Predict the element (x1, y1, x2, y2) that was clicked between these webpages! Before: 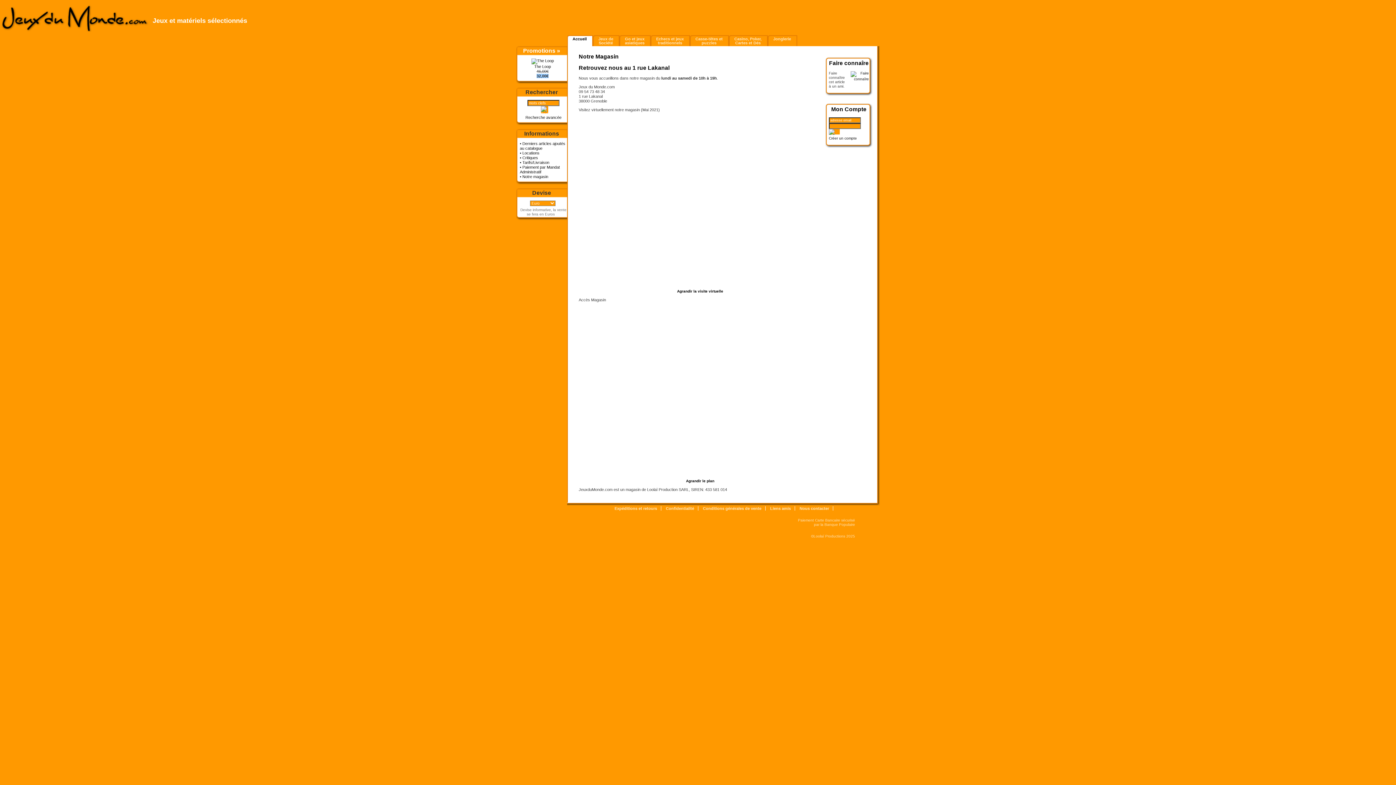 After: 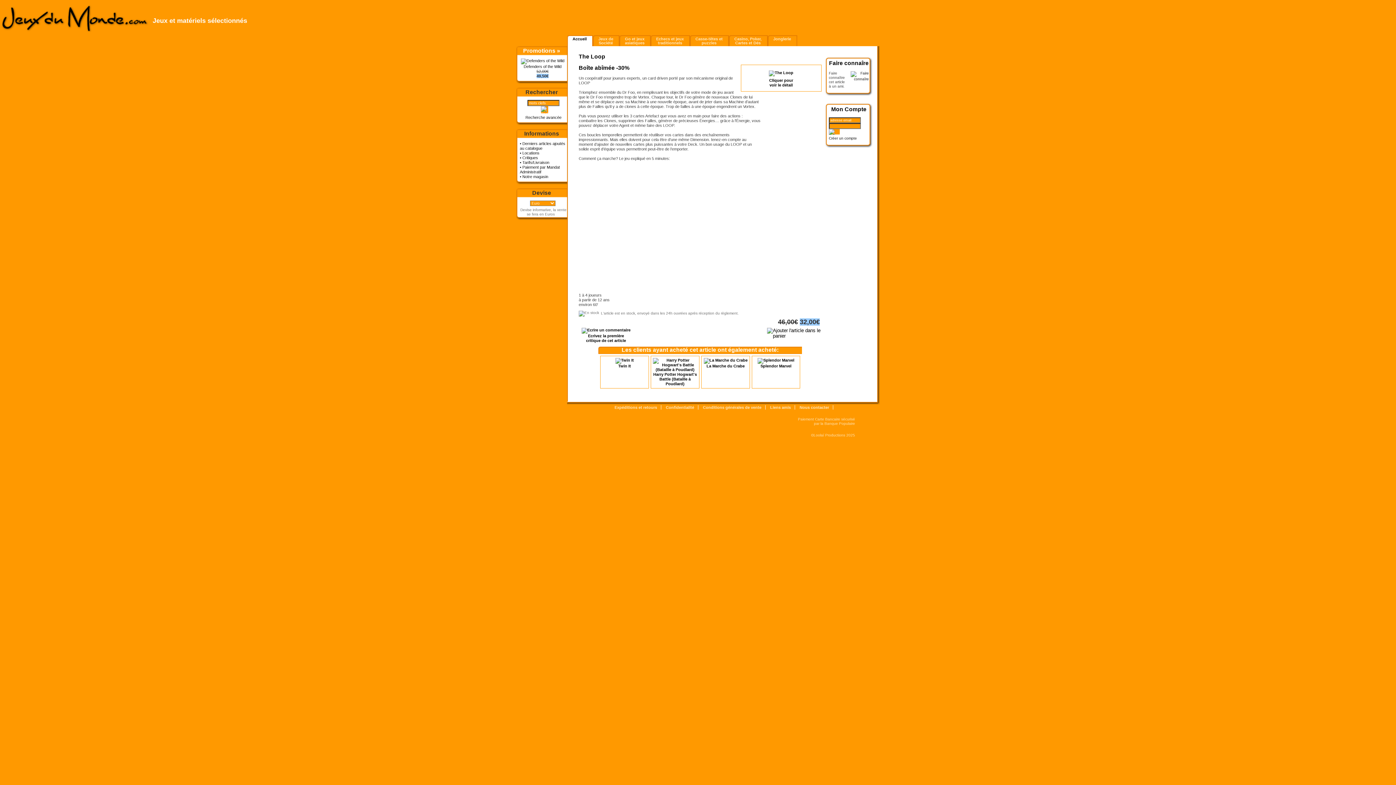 Action: bbox: (531, 58, 554, 62)